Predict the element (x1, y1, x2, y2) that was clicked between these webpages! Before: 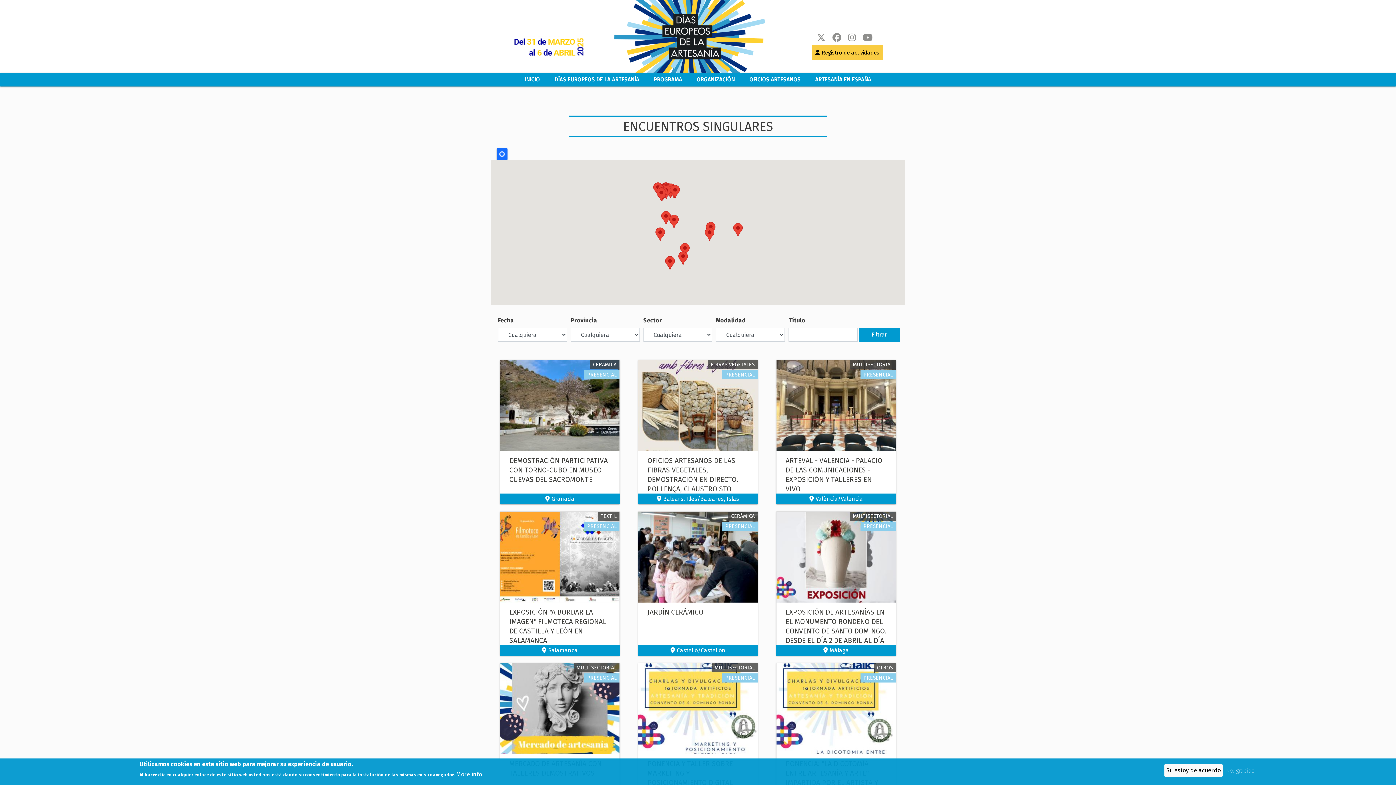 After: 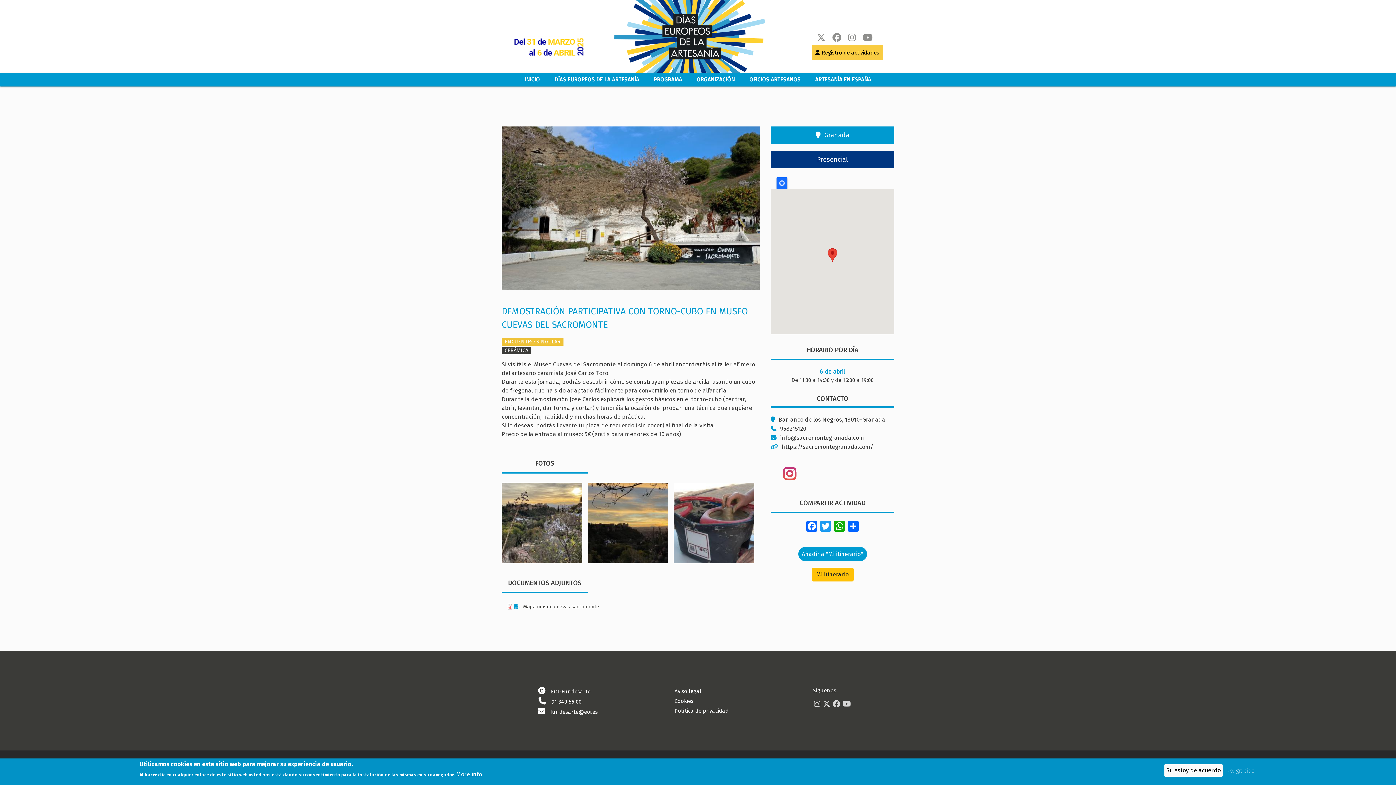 Action: bbox: (500, 401, 619, 408)